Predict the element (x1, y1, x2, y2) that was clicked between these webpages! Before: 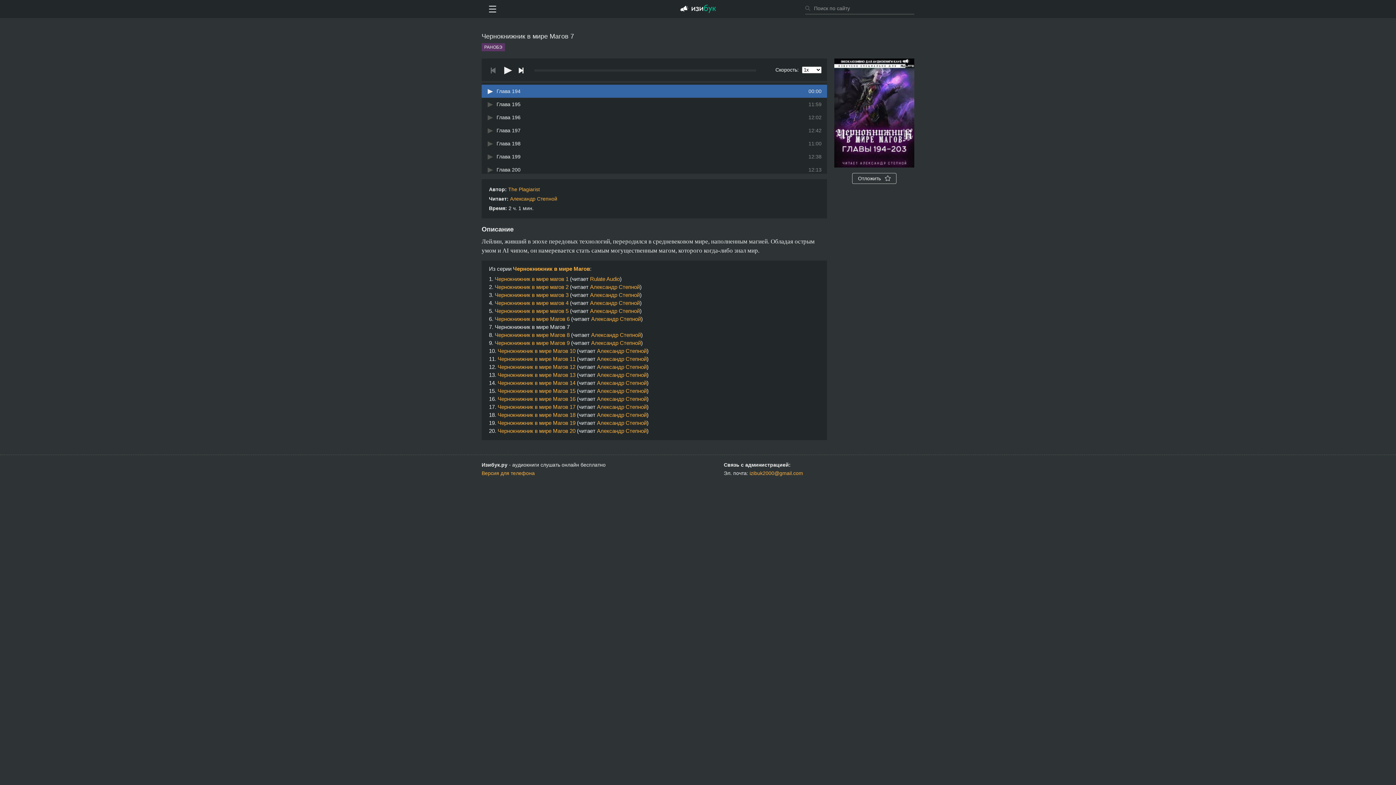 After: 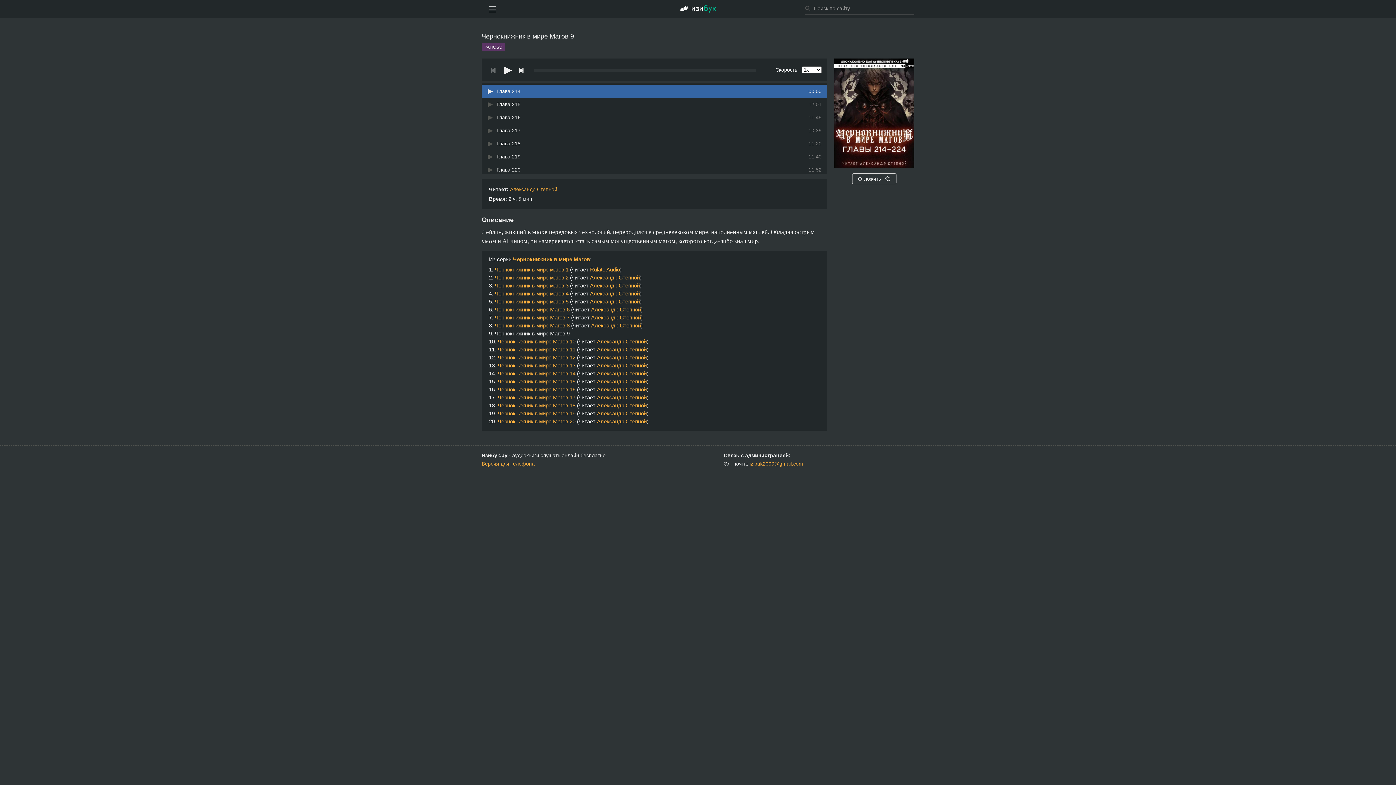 Action: label: Чернокнижник в мире Магов 9 bbox: (494, 340, 569, 346)